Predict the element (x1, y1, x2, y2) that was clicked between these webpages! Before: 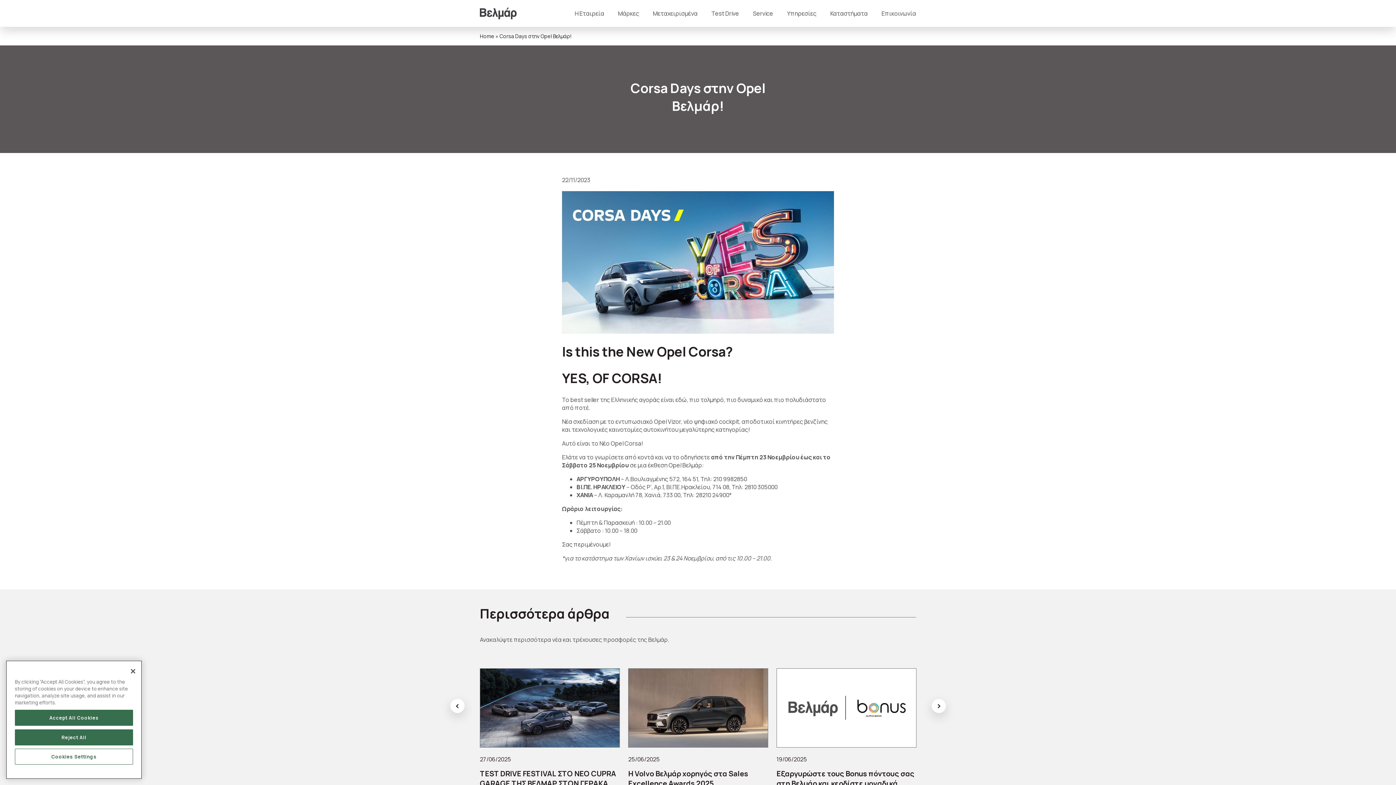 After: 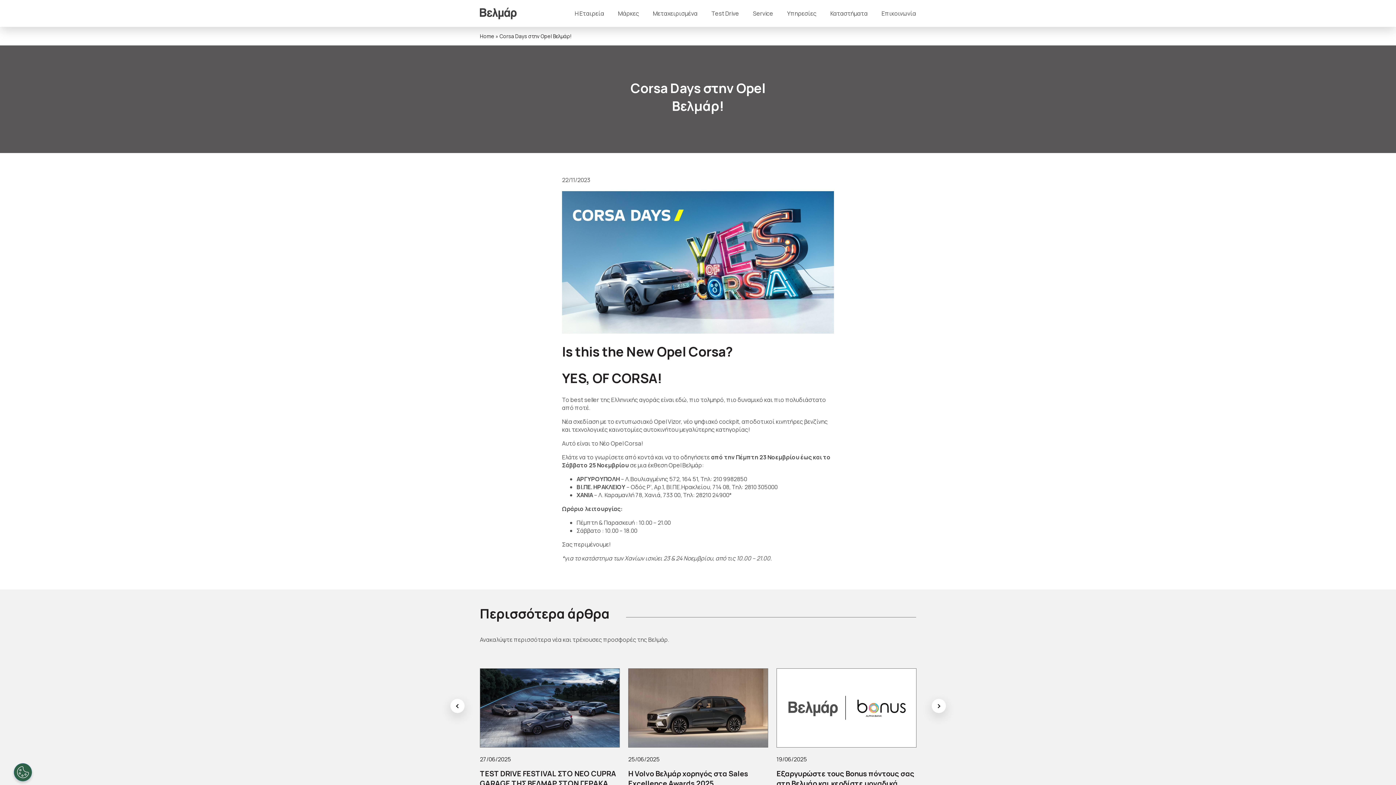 Action: bbox: (14, 715, 133, 731) label: Accept All Cookies